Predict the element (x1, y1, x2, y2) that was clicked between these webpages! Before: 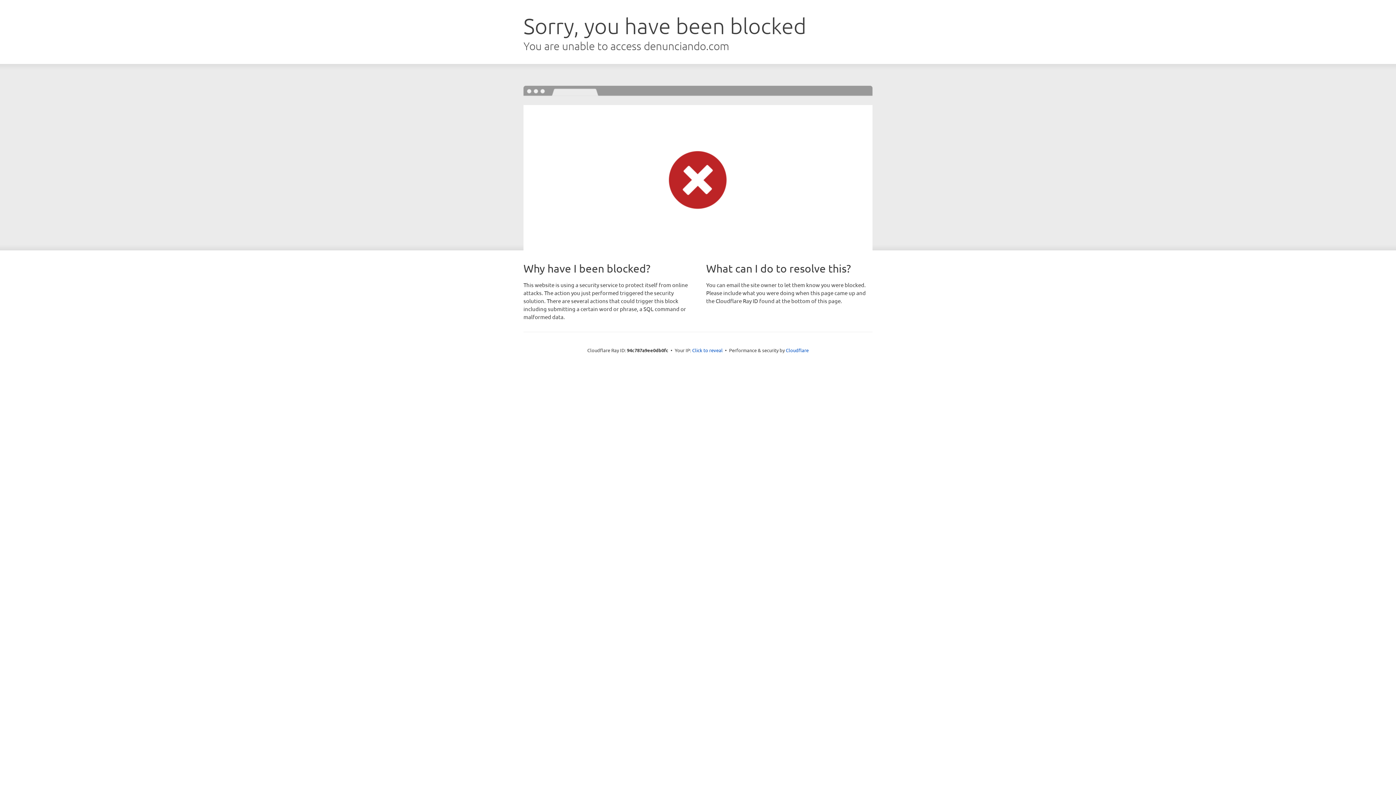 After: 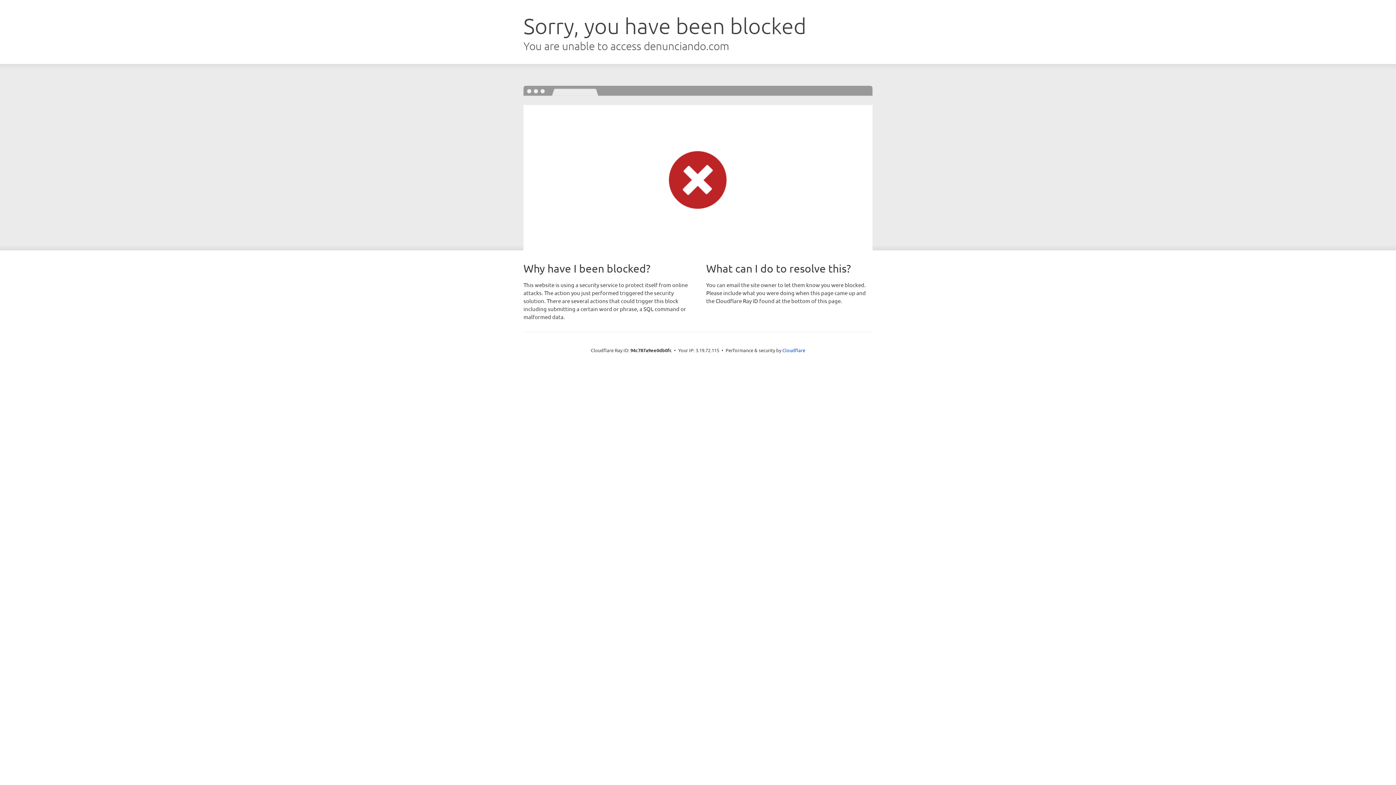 Action: bbox: (692, 346, 722, 353) label: Click to reveal